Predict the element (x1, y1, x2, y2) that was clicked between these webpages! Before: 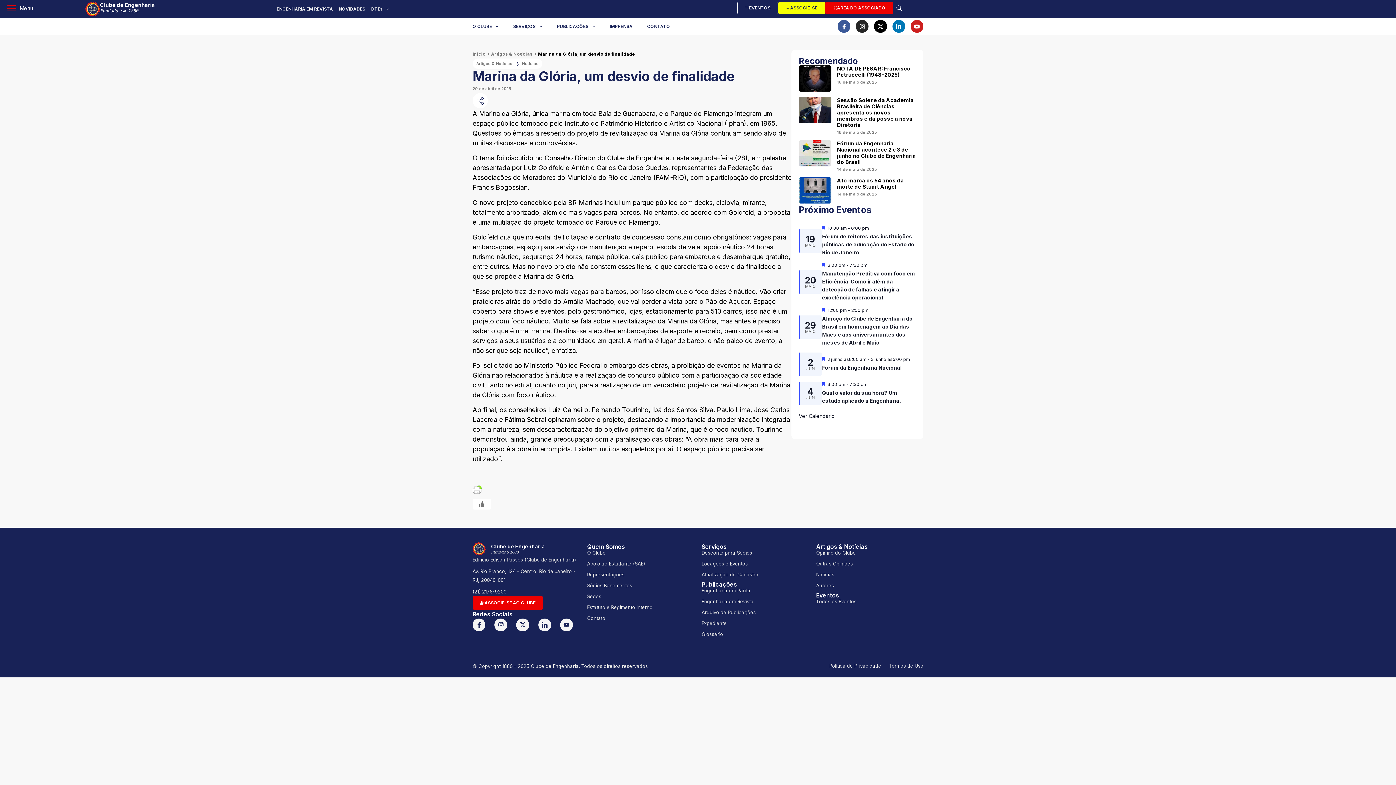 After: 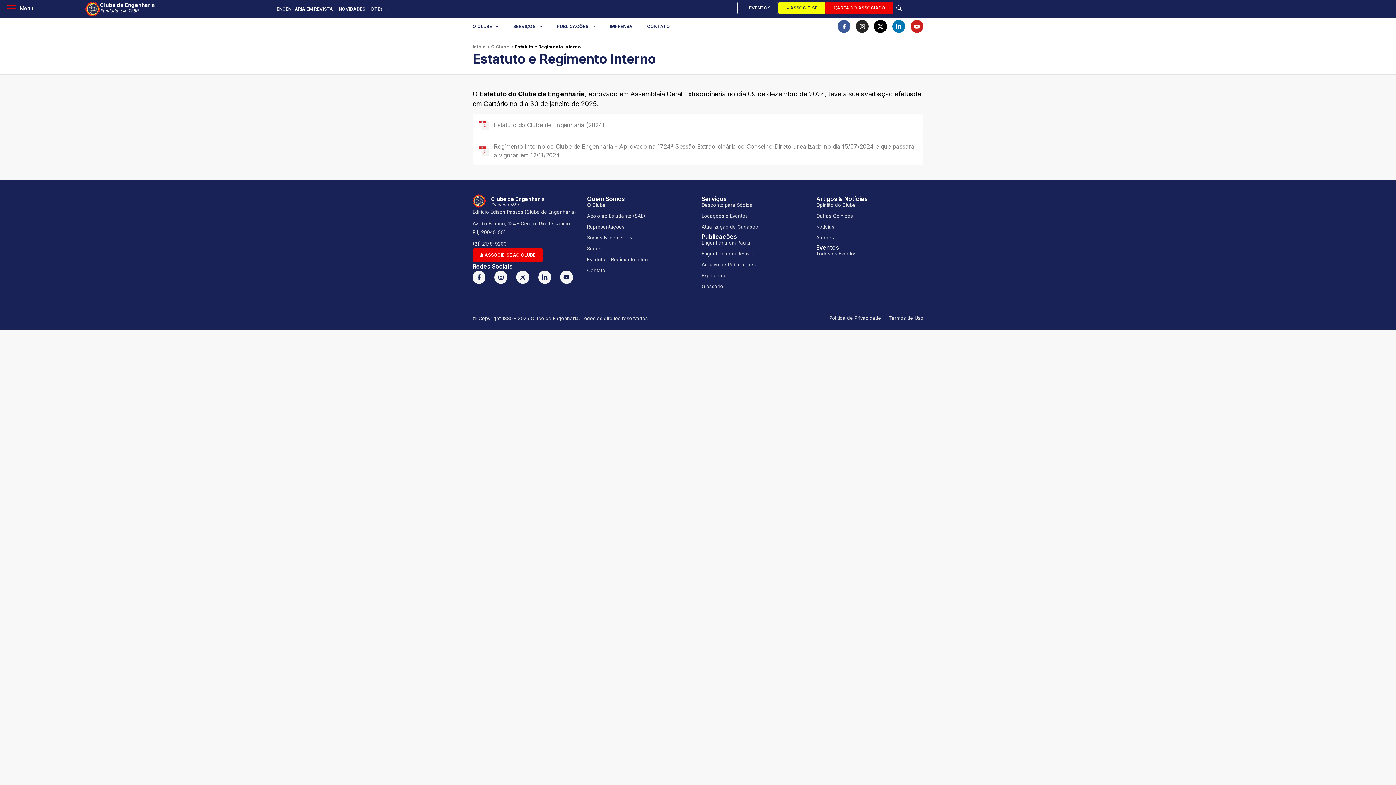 Action: bbox: (587, 602, 694, 613) label: Estatuto e Regimento Interno